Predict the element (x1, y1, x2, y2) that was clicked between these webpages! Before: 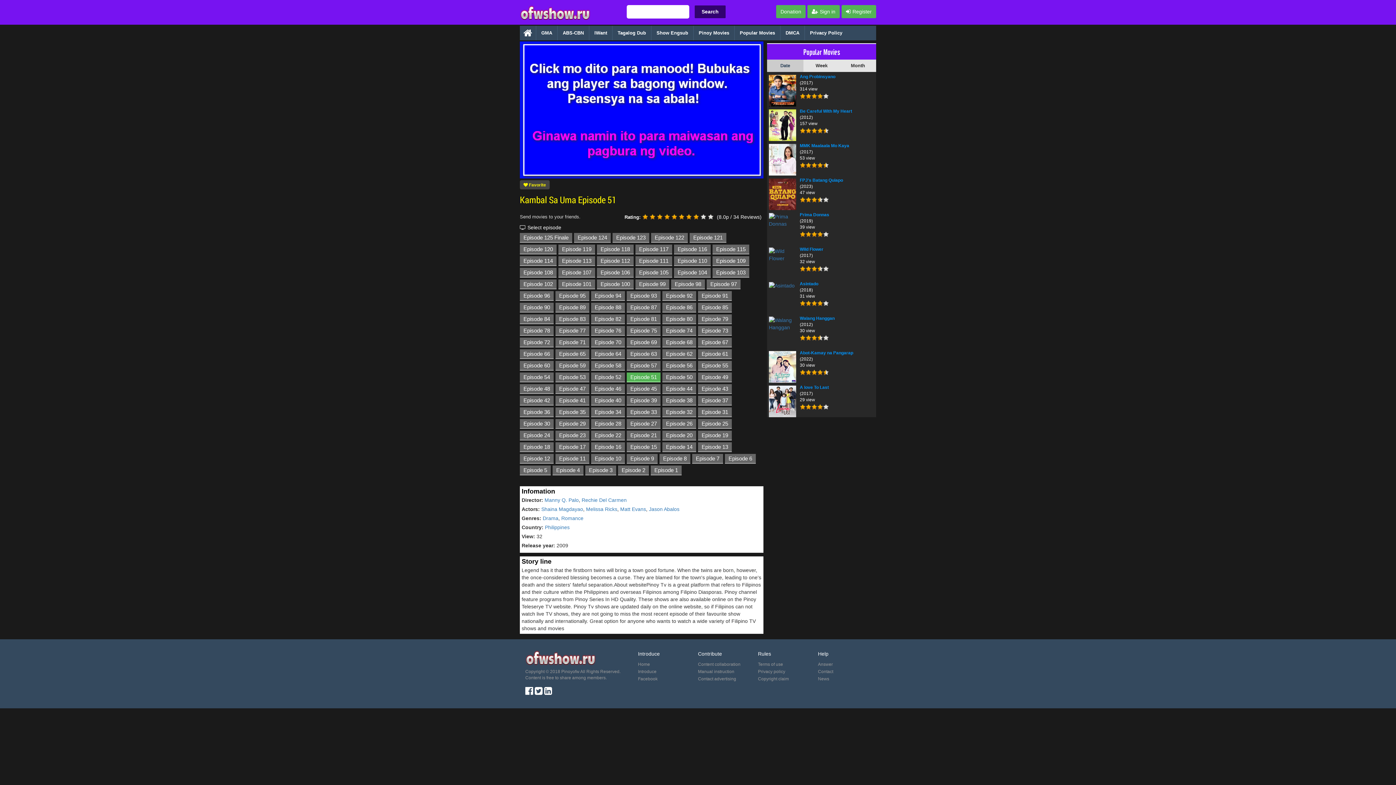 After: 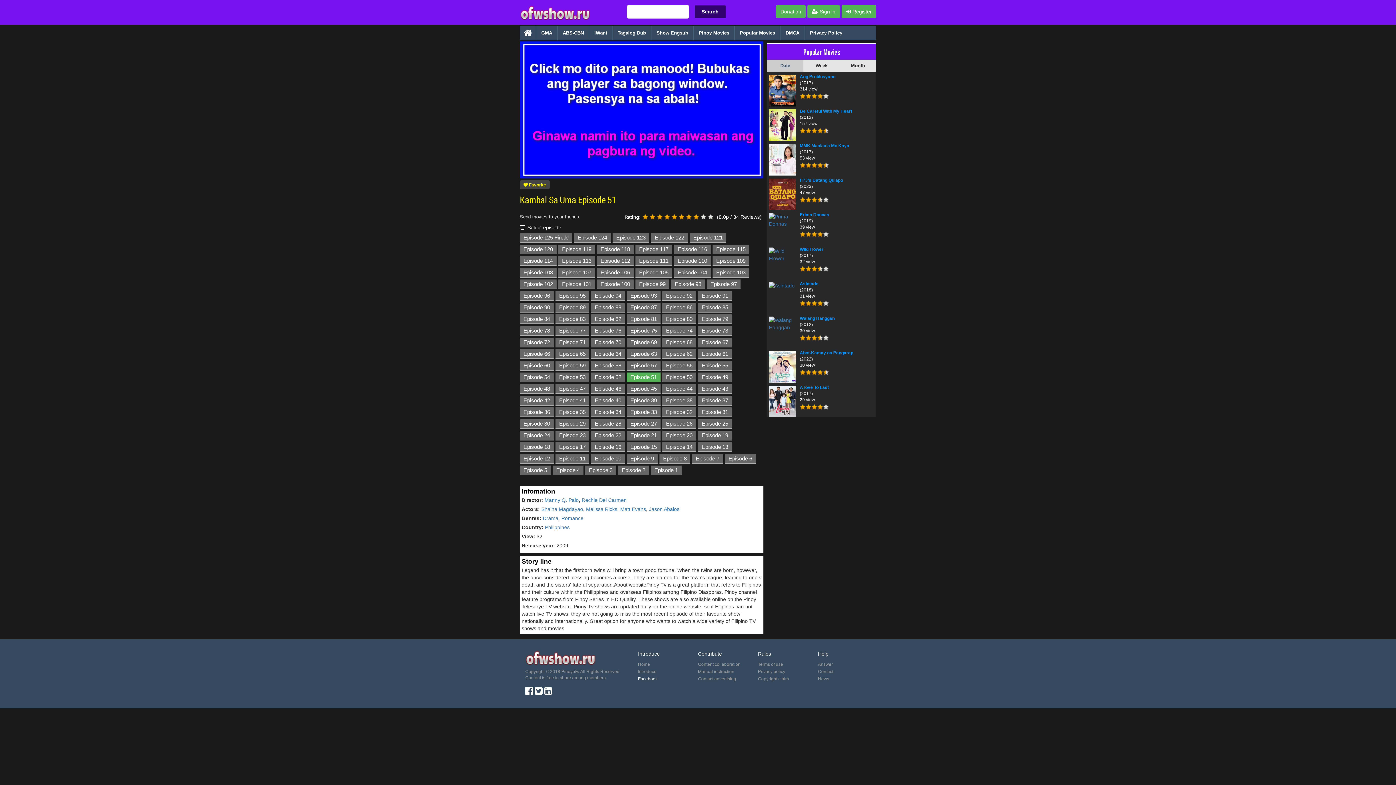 Action: label: Facebook bbox: (638, 676, 657, 681)